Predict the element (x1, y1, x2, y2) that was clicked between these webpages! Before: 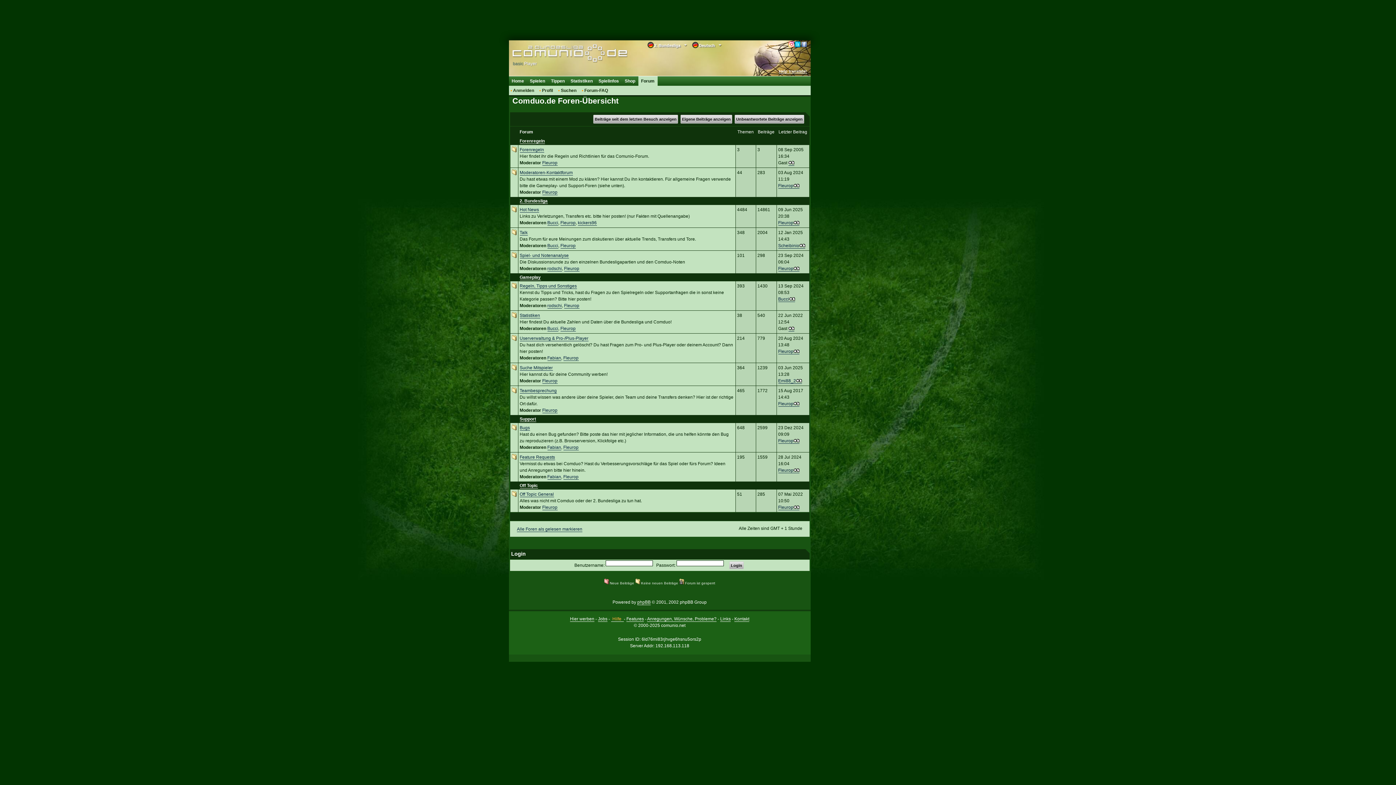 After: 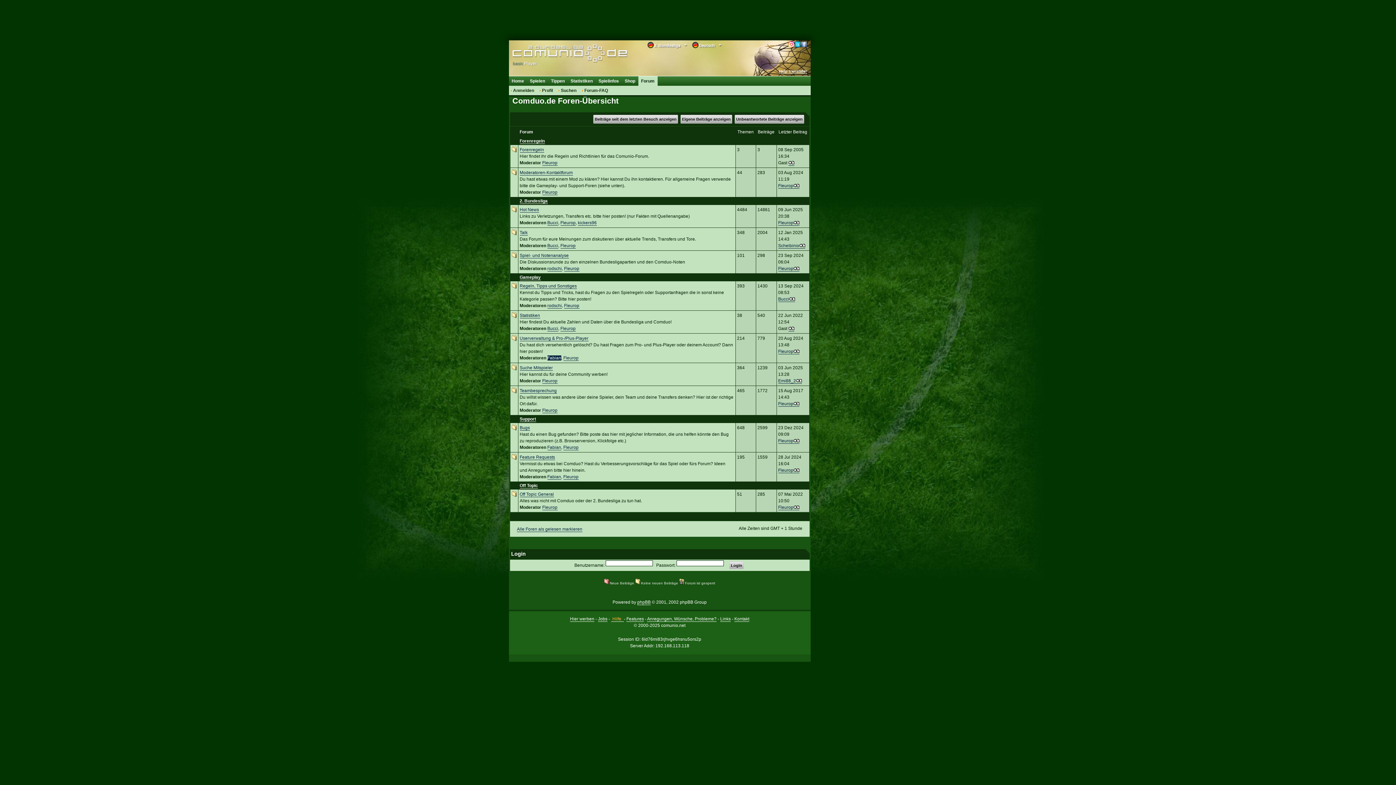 Action: label: Fabian bbox: (547, 355, 561, 361)